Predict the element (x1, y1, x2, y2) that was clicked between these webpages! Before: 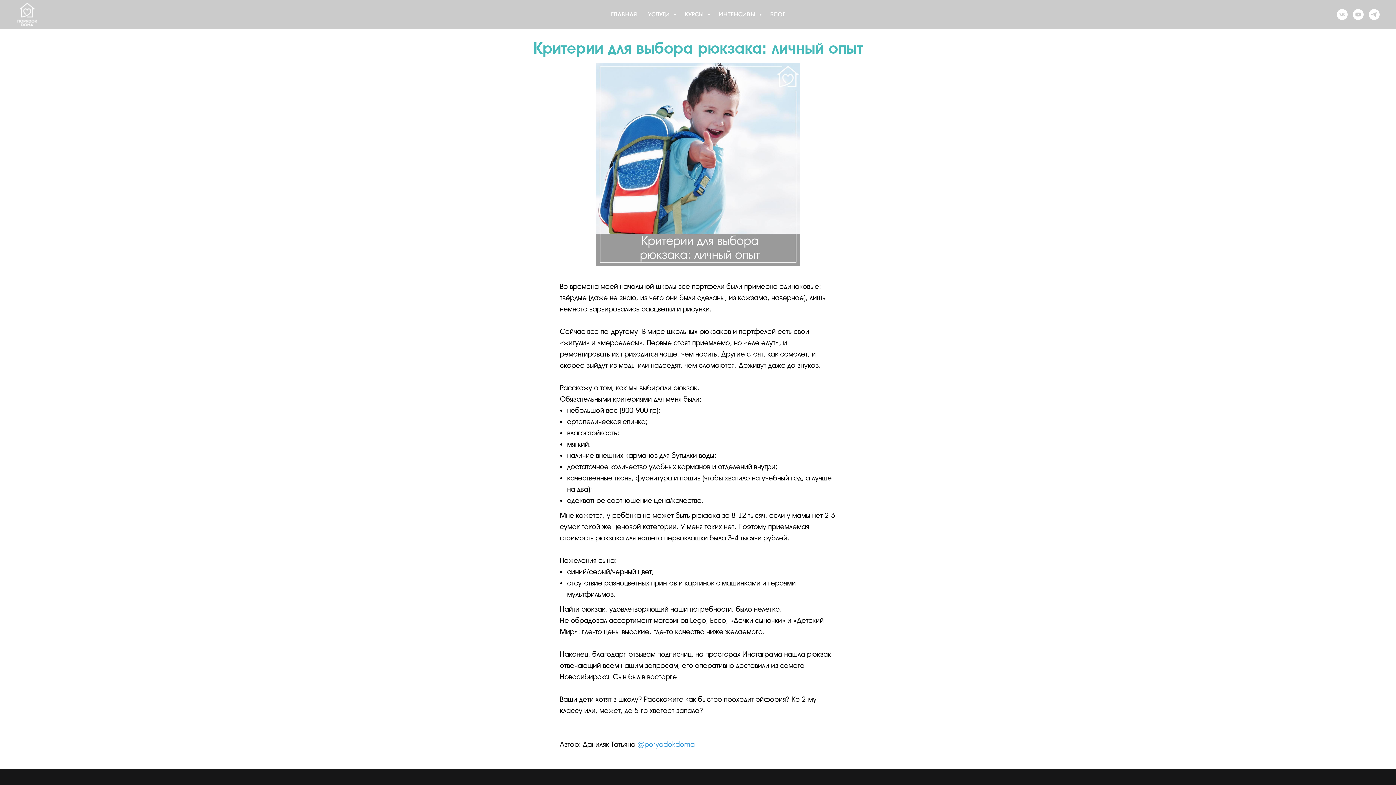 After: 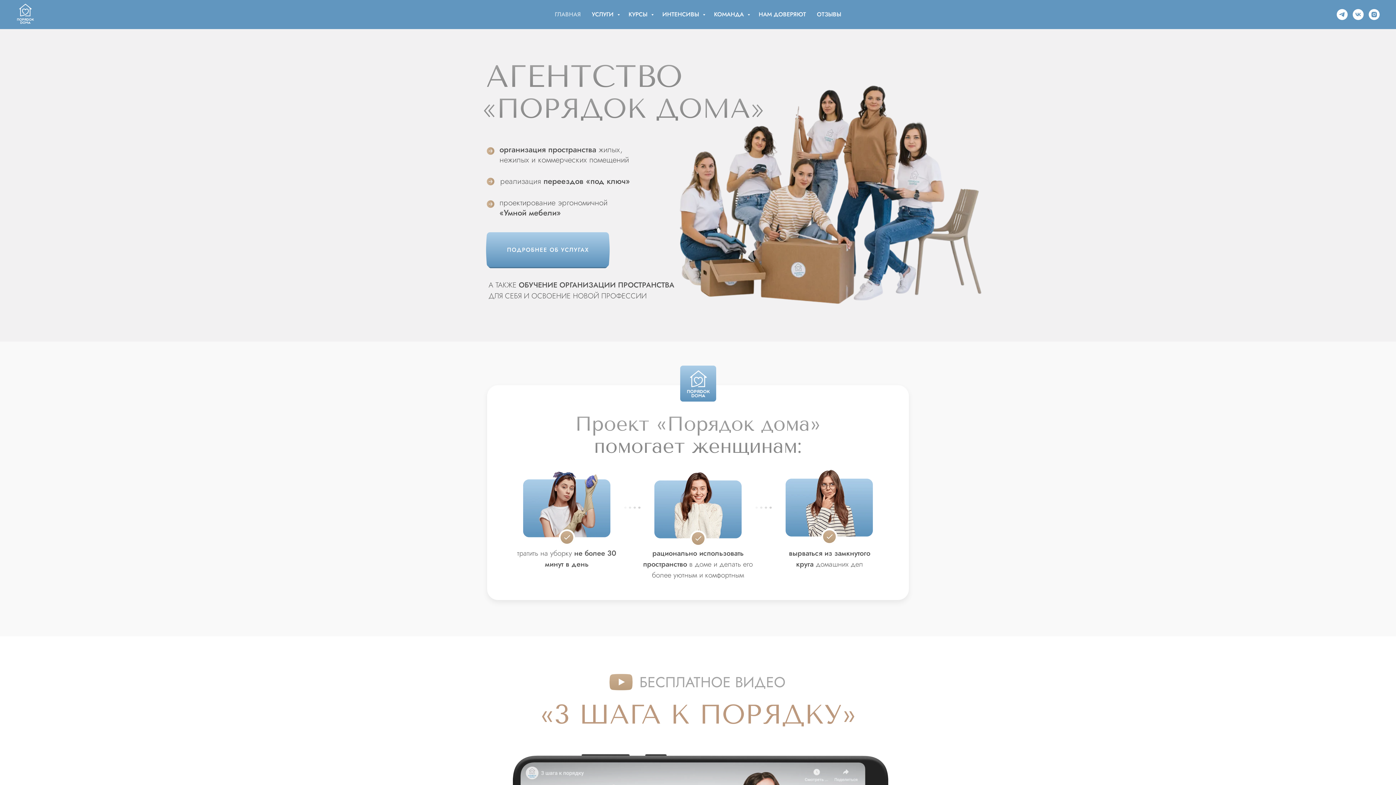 Action: bbox: (14, 1, 50, 27)